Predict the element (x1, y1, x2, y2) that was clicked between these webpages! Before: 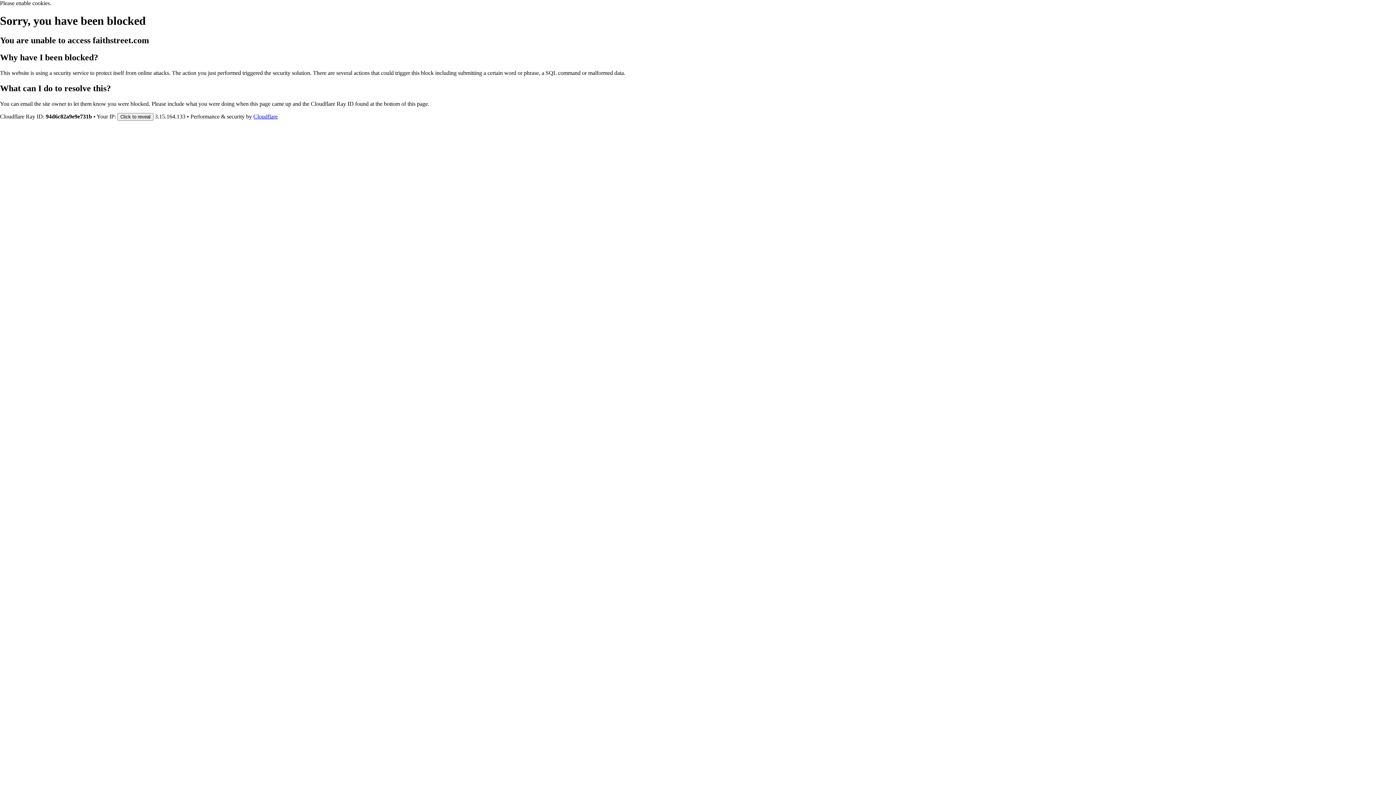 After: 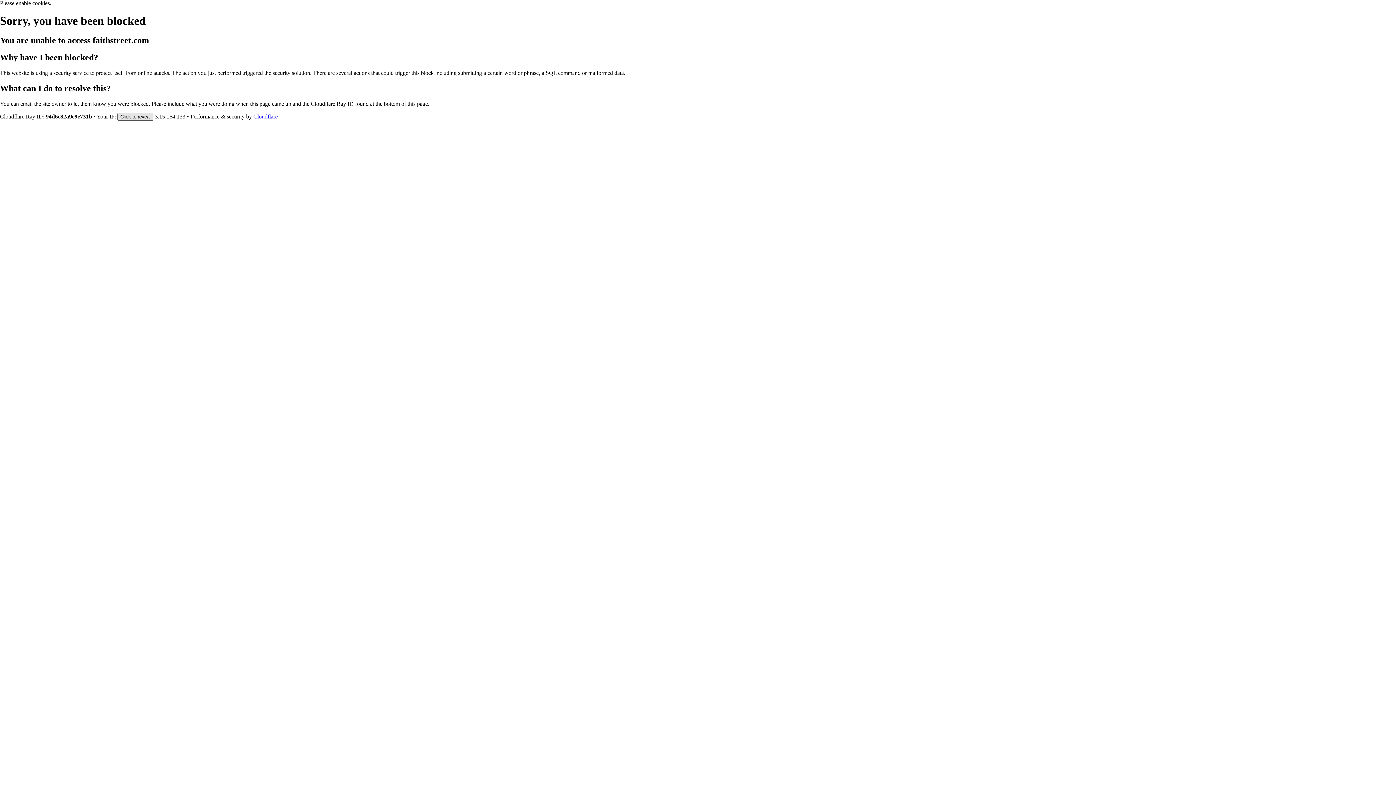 Action: bbox: (117, 112, 153, 120) label: Click to reveal